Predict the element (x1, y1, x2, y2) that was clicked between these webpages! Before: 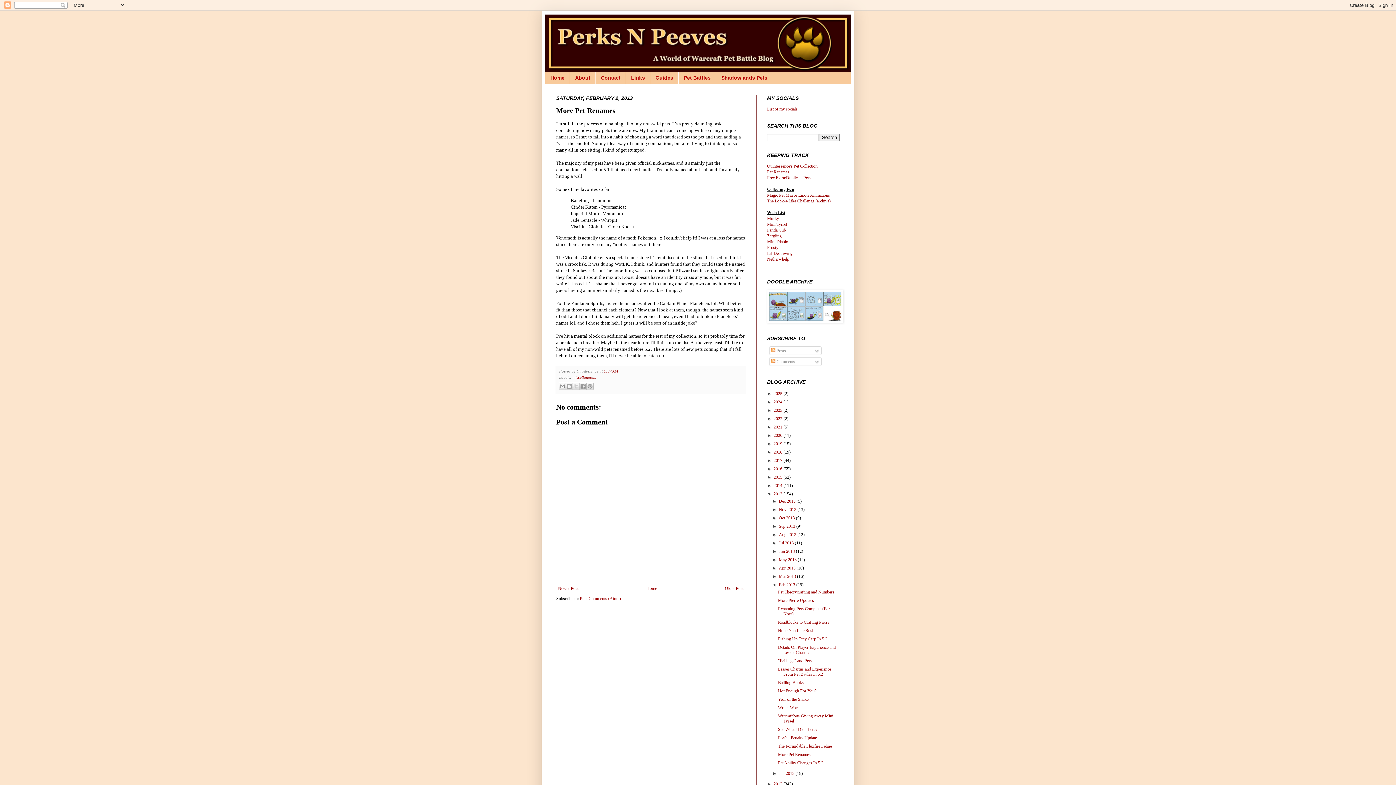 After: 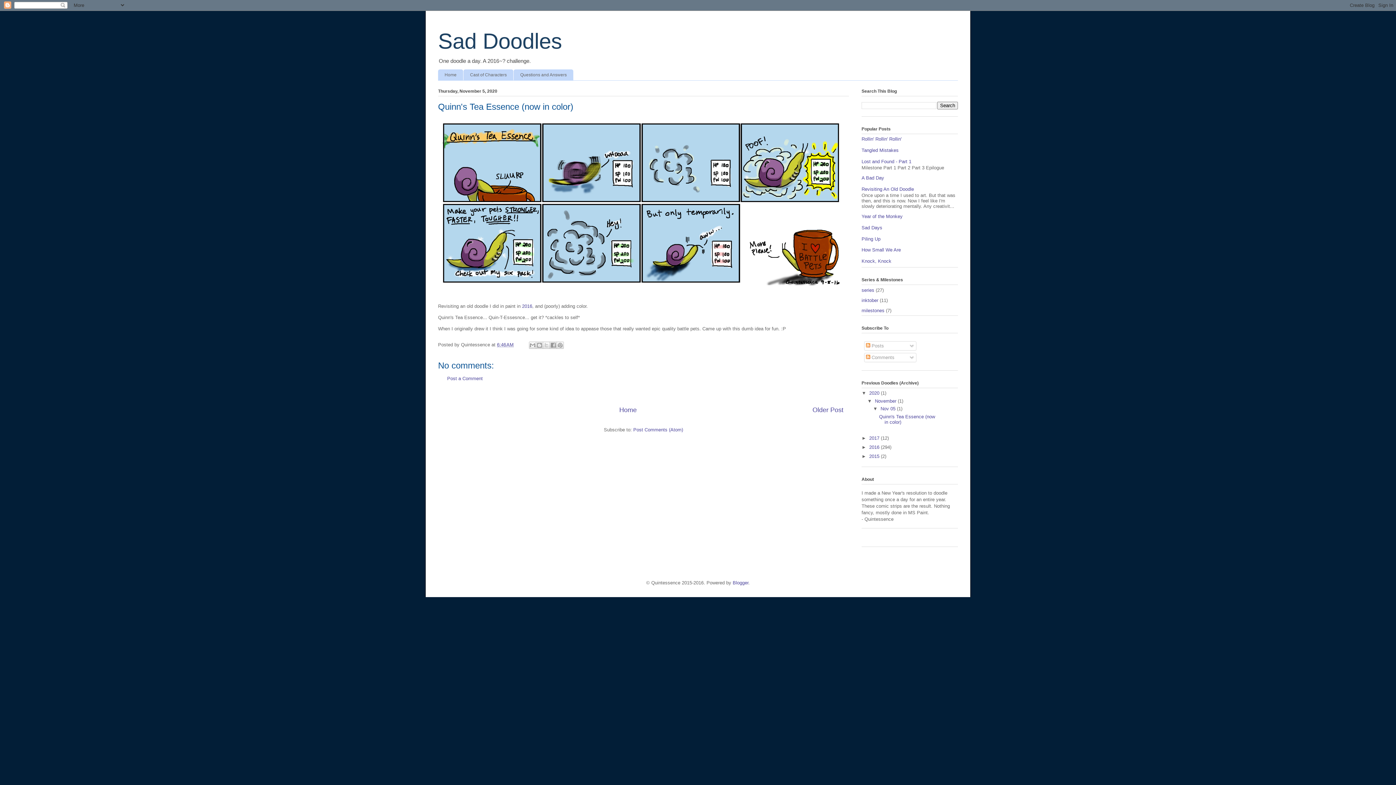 Action: bbox: (767, 319, 843, 324)